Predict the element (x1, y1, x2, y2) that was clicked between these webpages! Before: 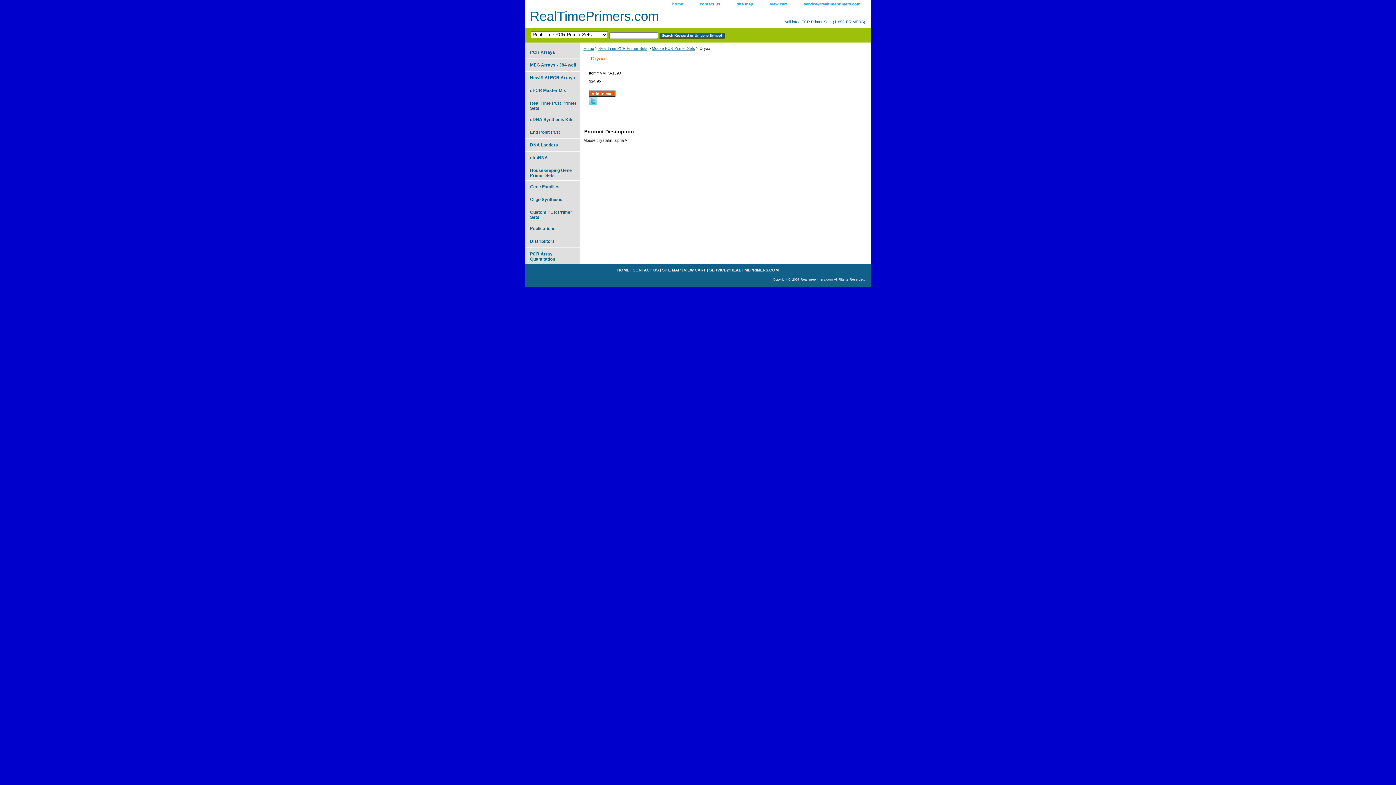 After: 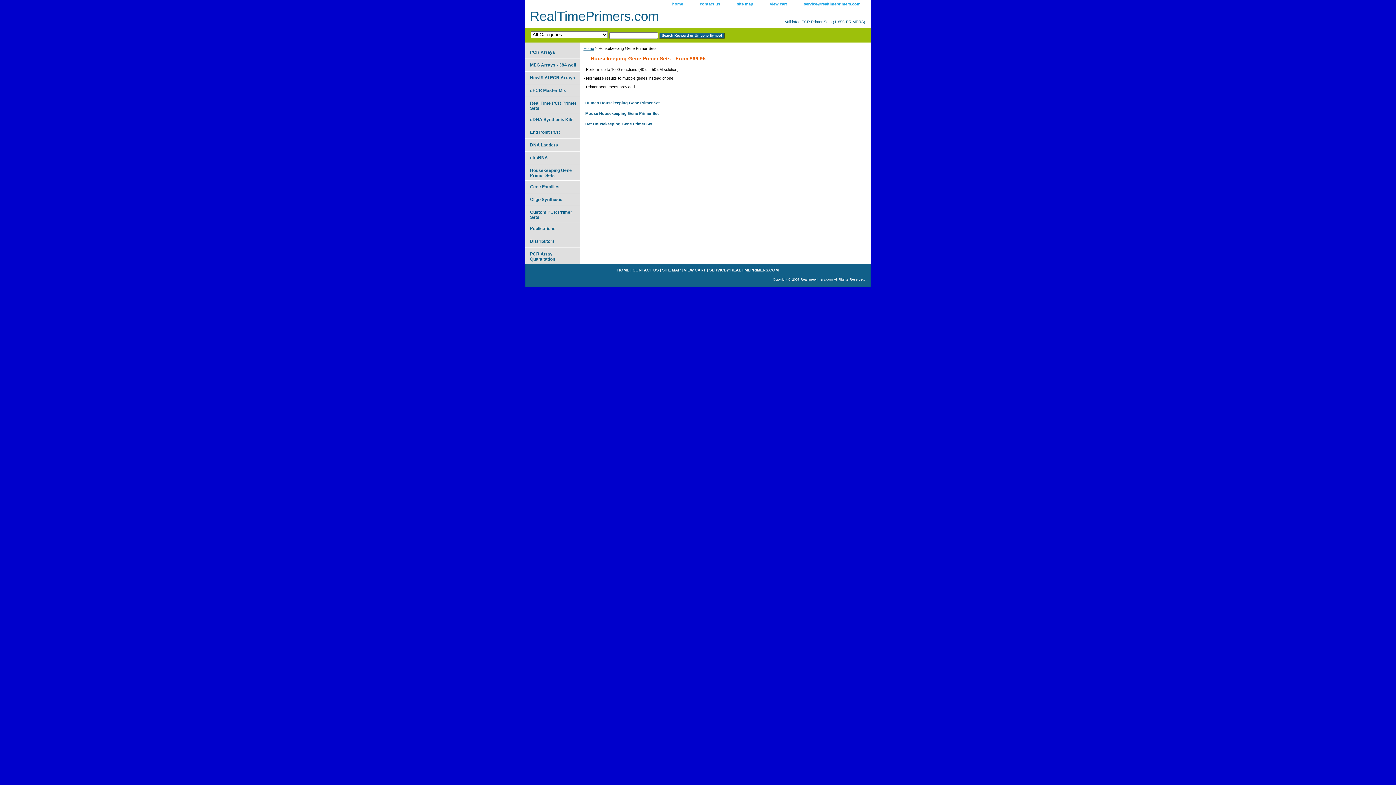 Action: label: Housekeeping Gene Primer Sets bbox: (525, 164, 580, 180)